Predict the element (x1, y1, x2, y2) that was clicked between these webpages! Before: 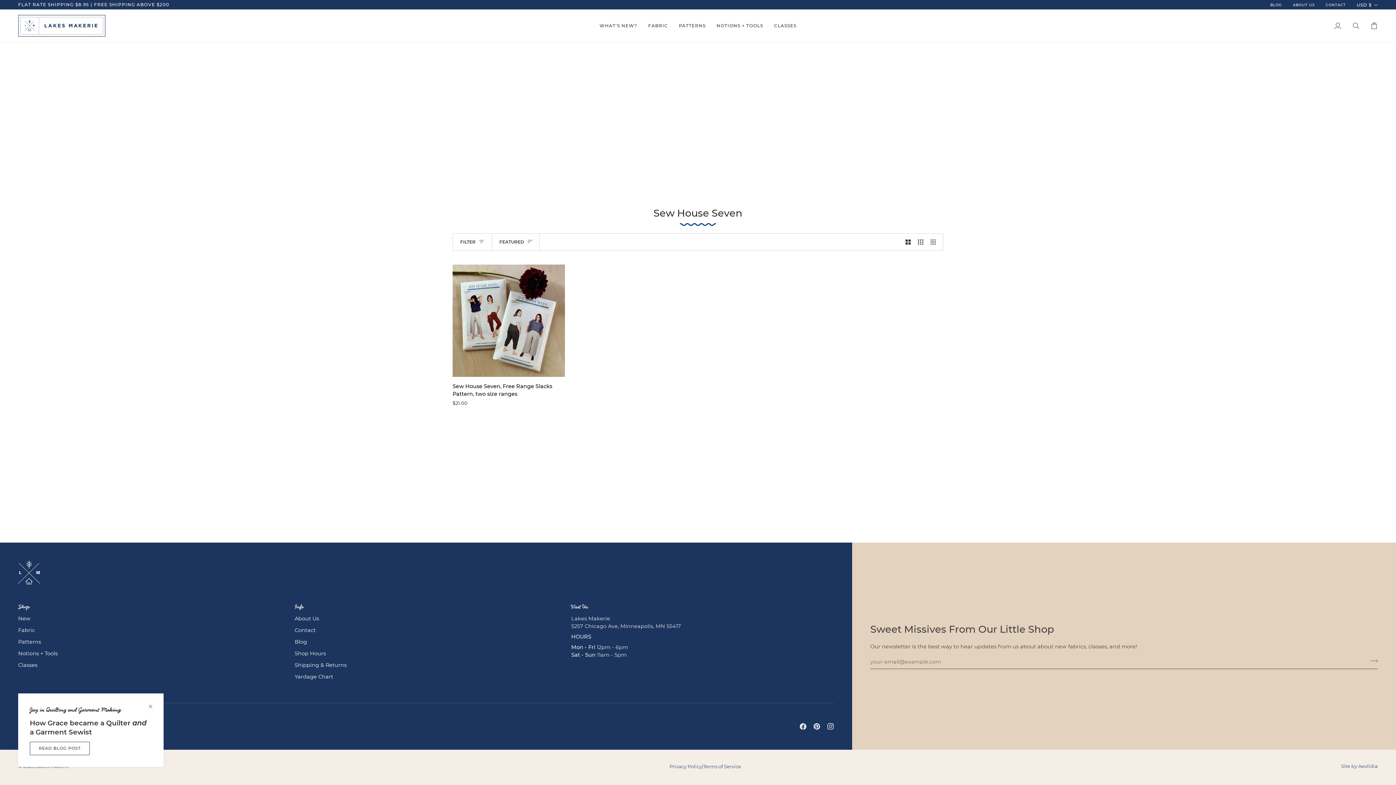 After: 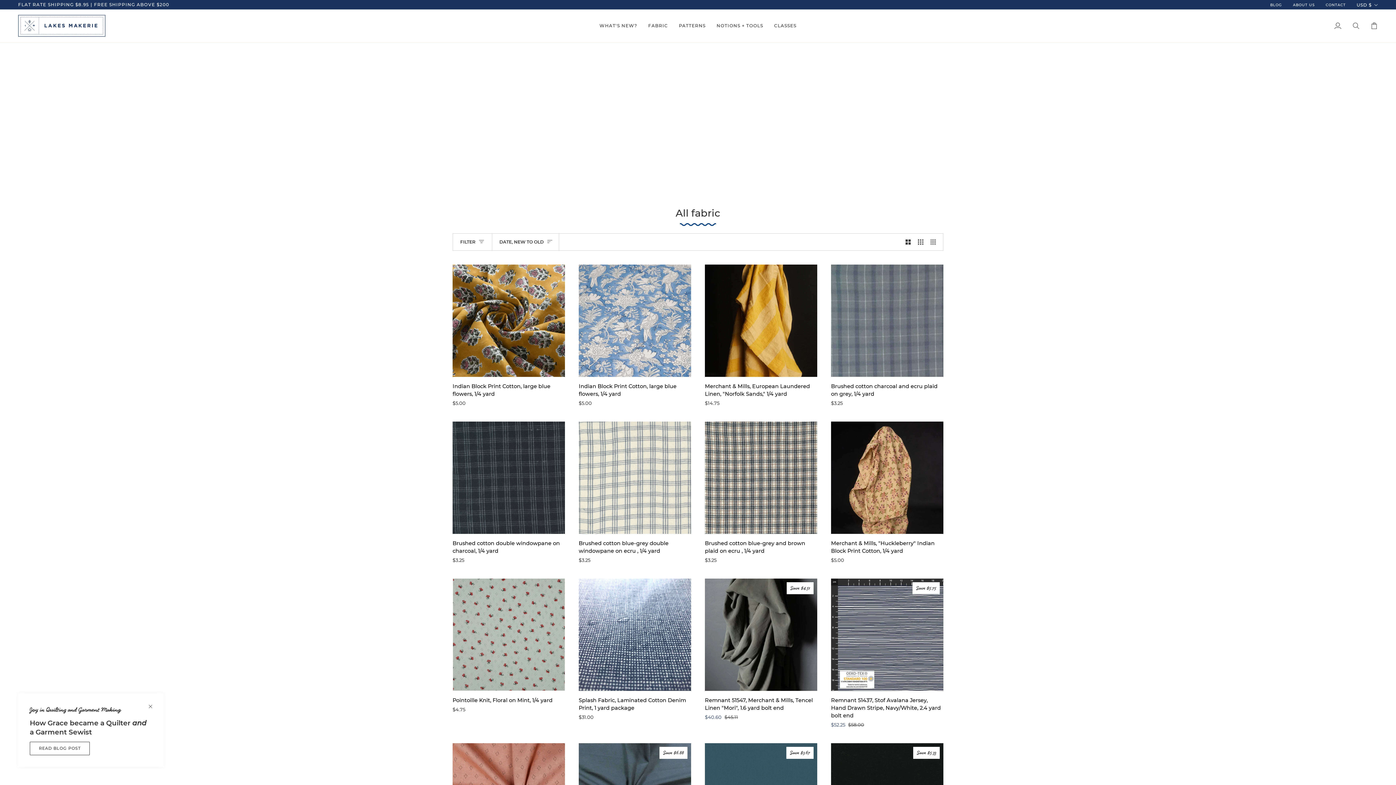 Action: label: FABRIC bbox: (642, 9, 673, 42)